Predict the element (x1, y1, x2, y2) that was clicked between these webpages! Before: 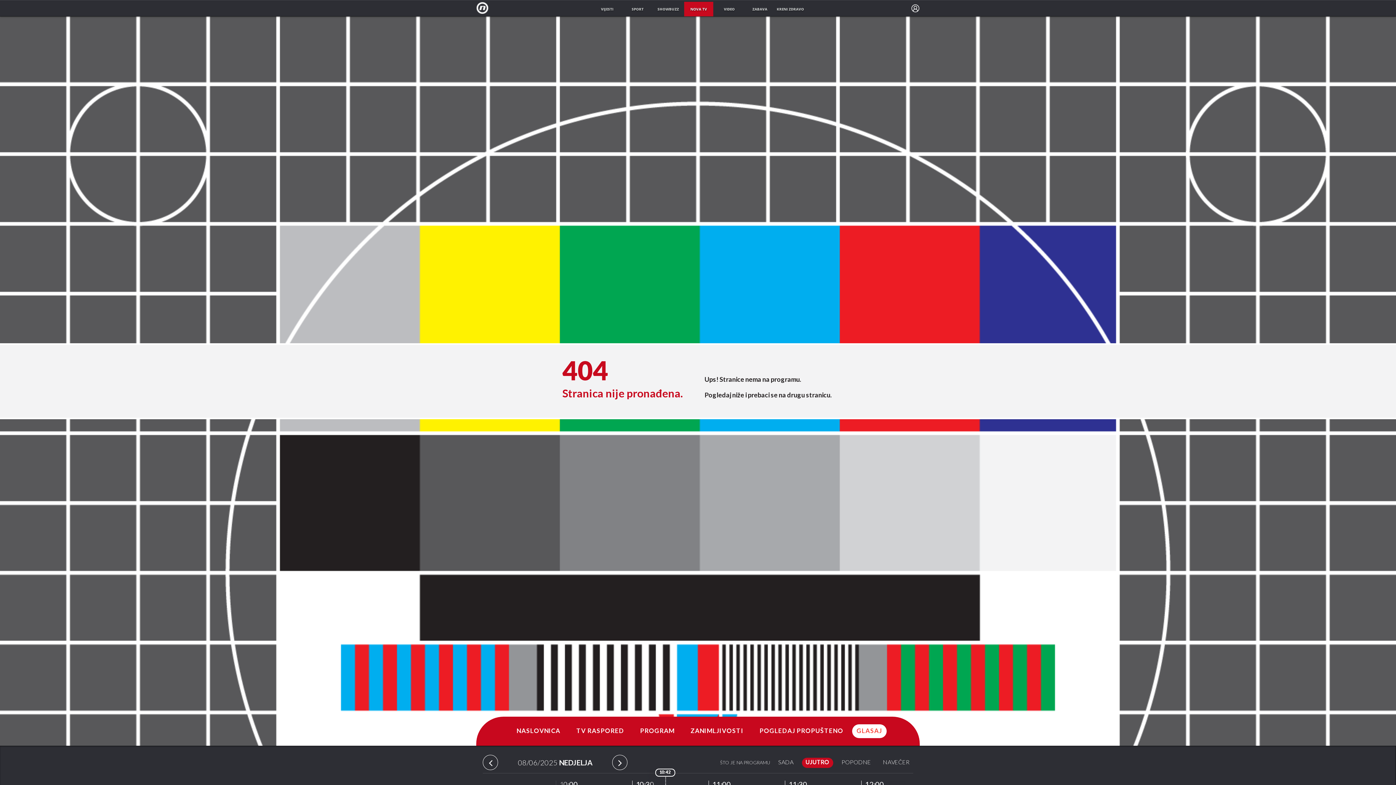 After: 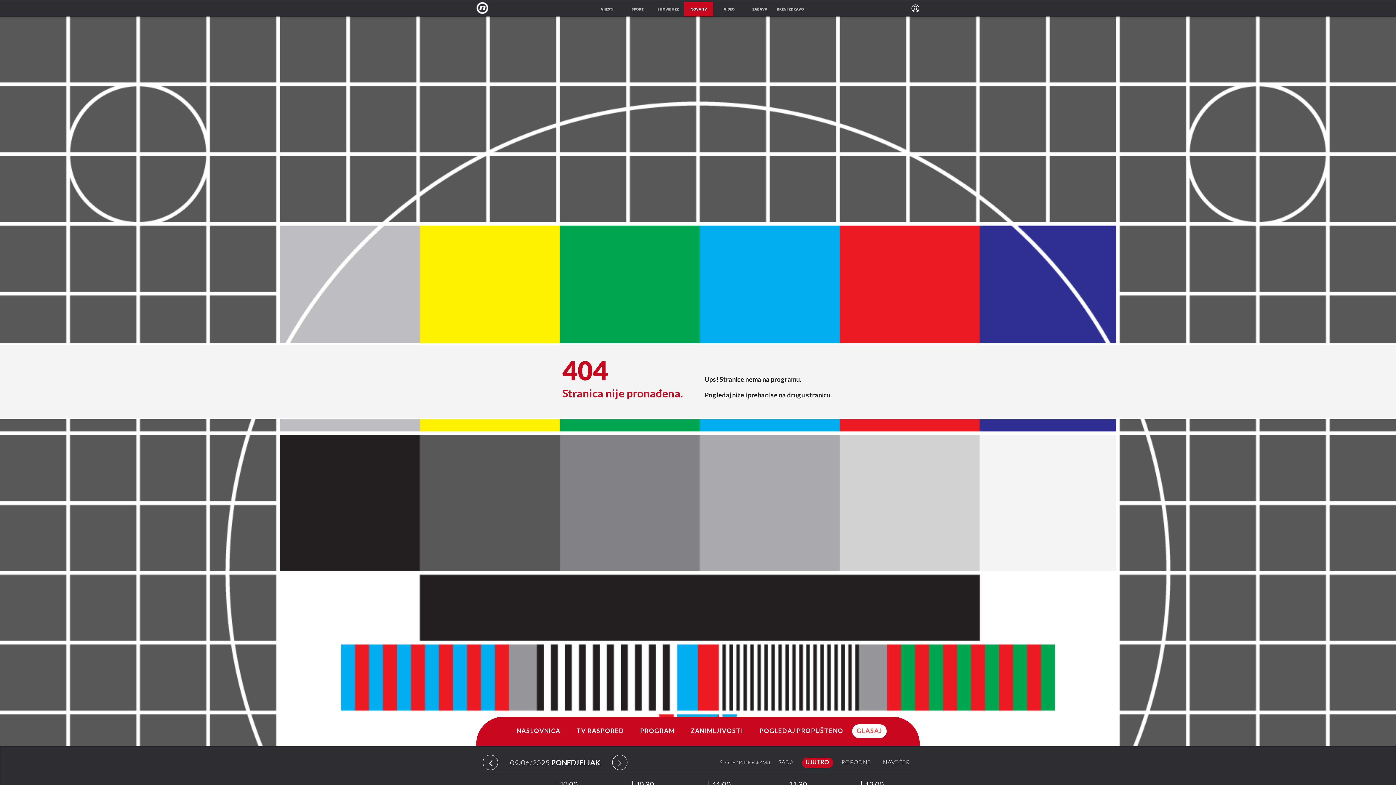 Action: bbox: (612, 755, 627, 770)